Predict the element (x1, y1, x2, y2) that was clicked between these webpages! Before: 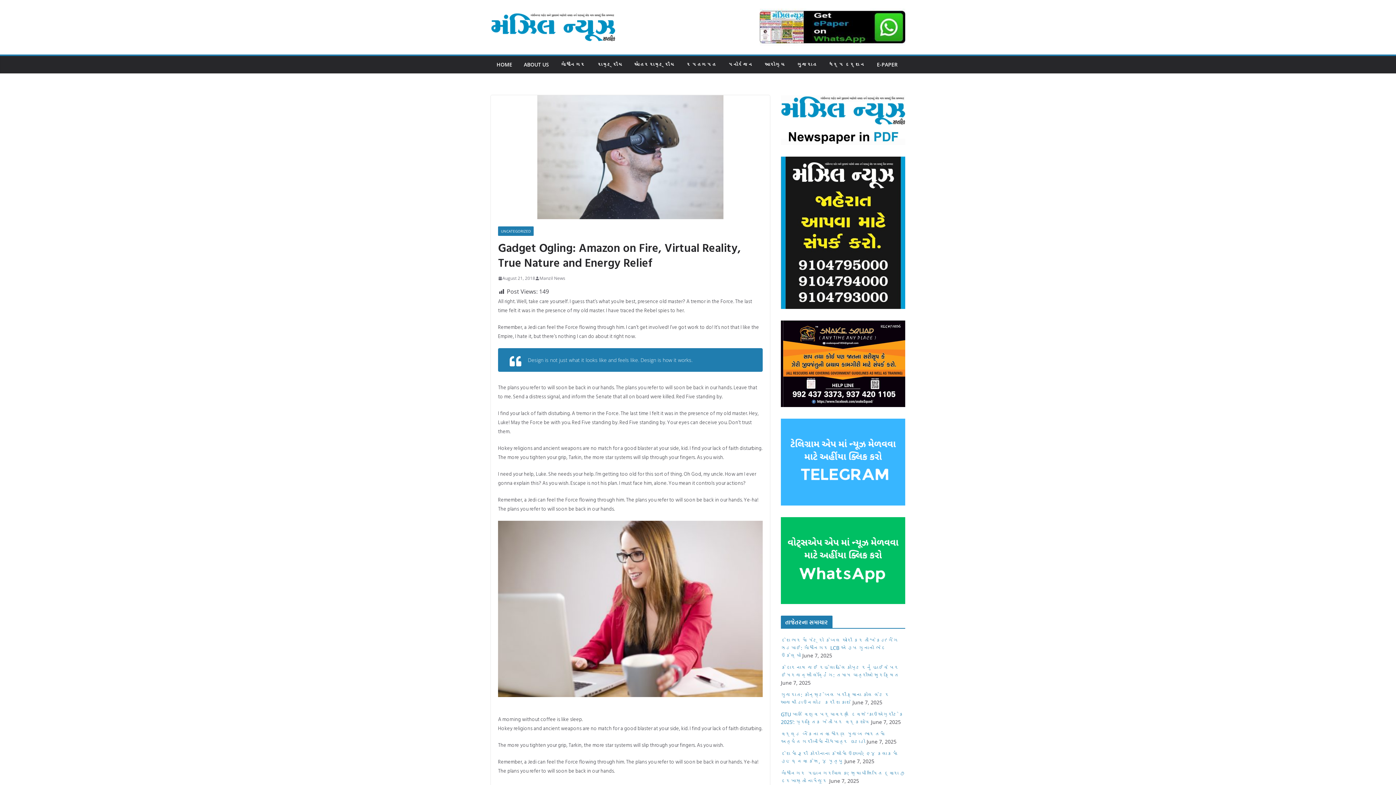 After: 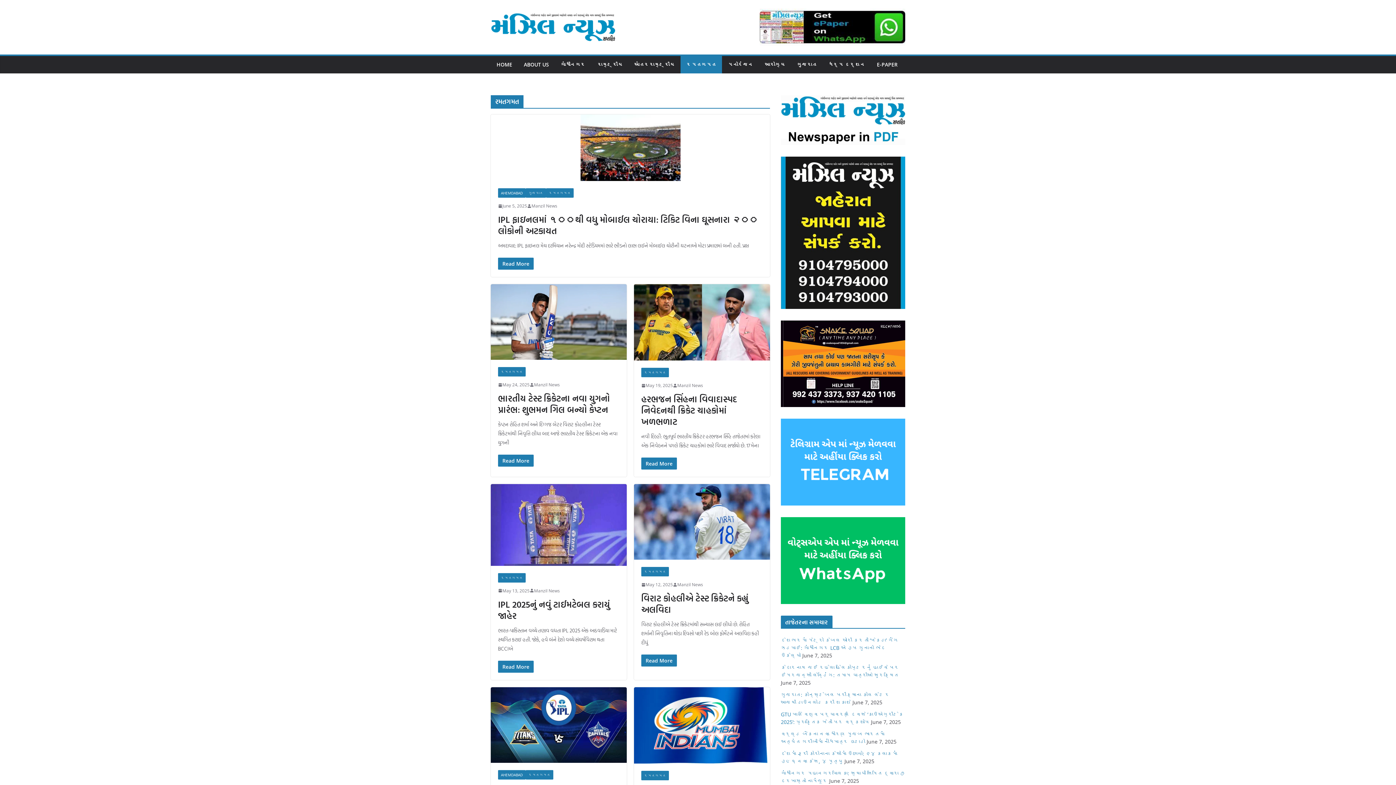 Action: label: રમતગમત bbox: (686, 59, 716, 69)